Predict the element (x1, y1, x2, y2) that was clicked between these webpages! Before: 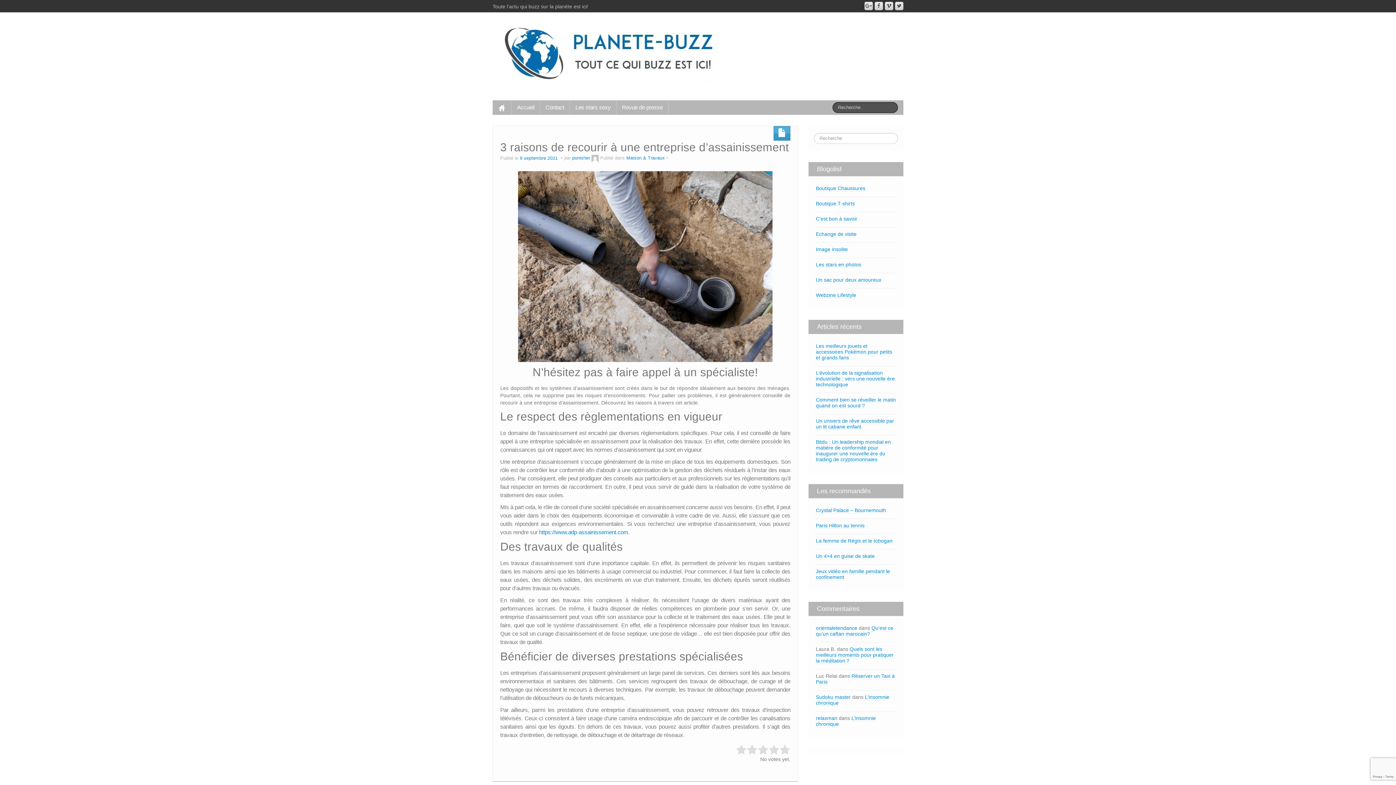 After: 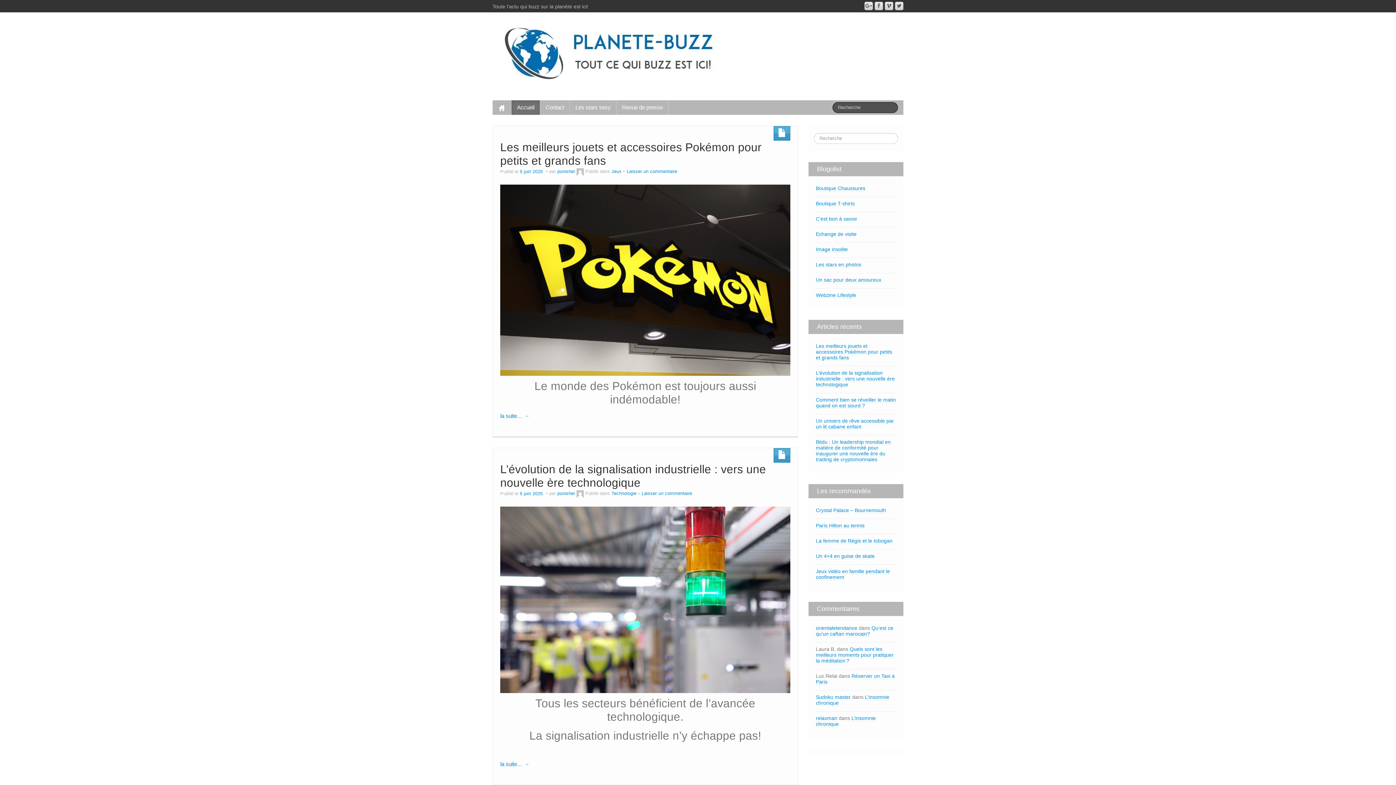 Action: bbox: (511, 100, 540, 114) label: Accueil